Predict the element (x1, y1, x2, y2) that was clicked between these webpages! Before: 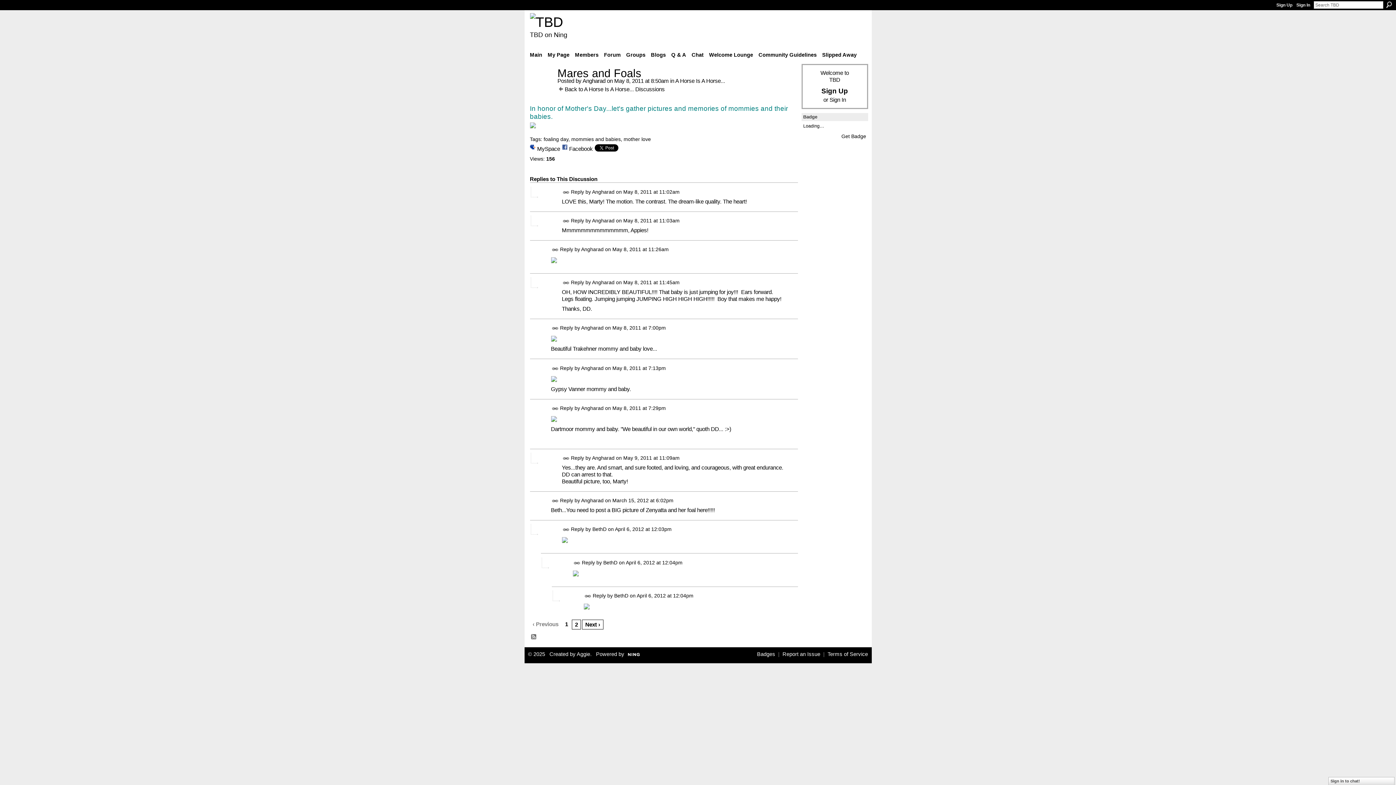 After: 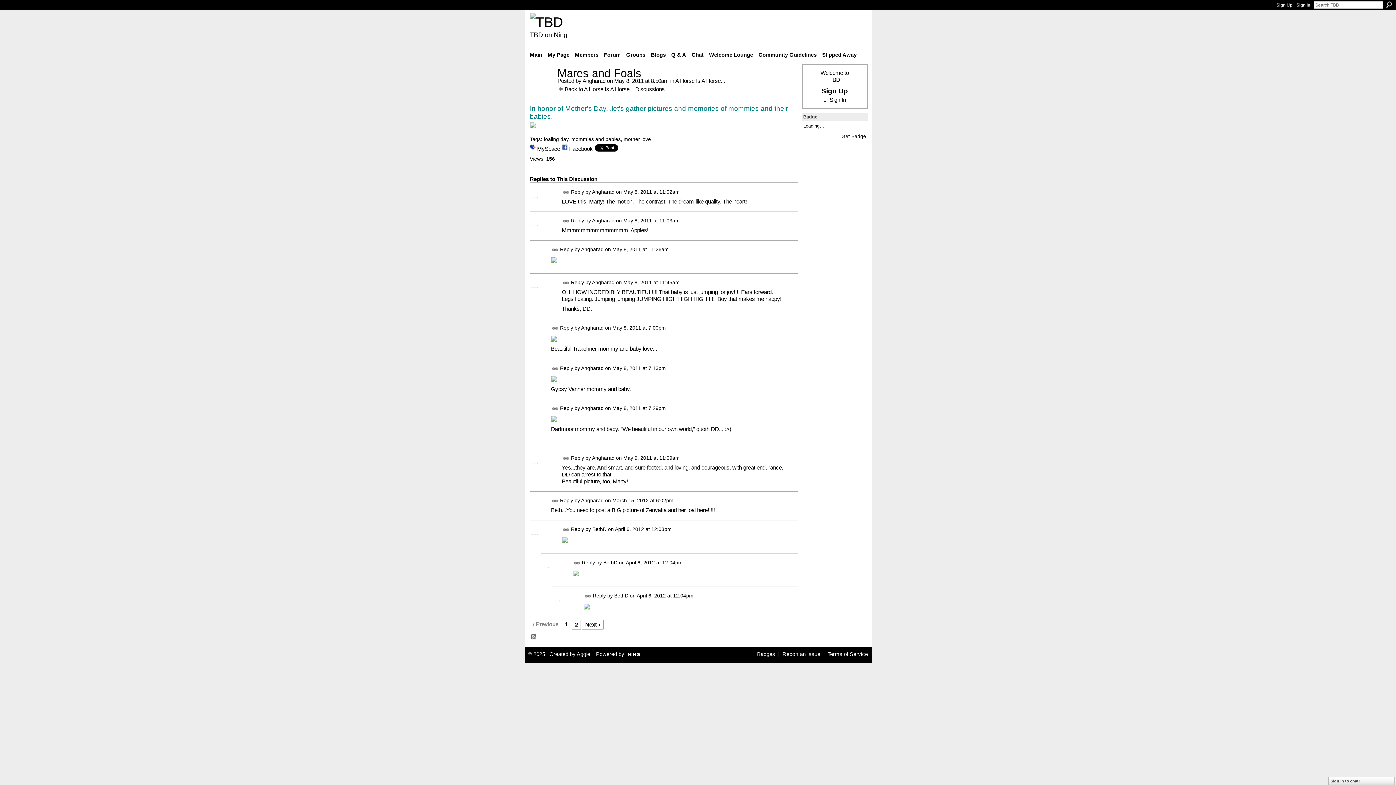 Action: label: Permalink bbox: (551, 365, 558, 372)